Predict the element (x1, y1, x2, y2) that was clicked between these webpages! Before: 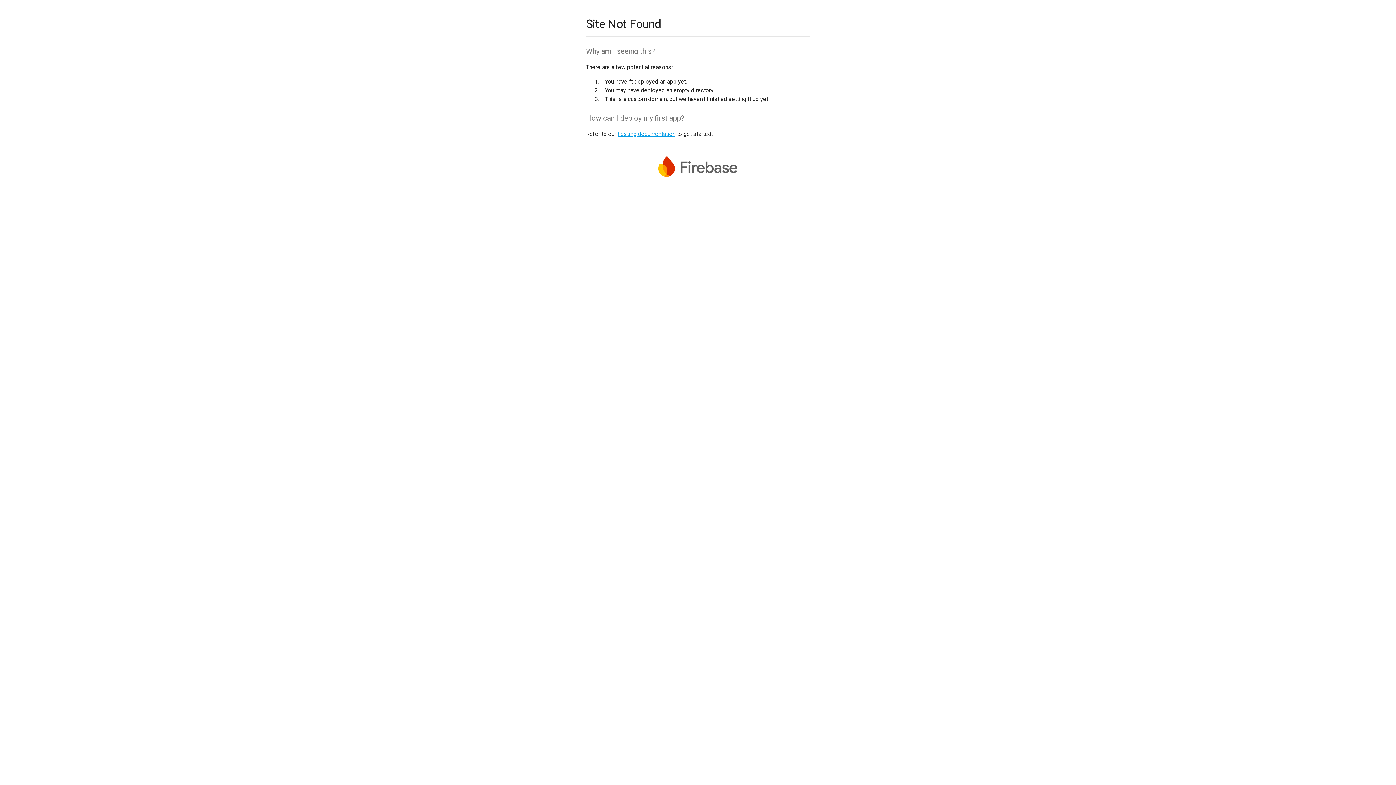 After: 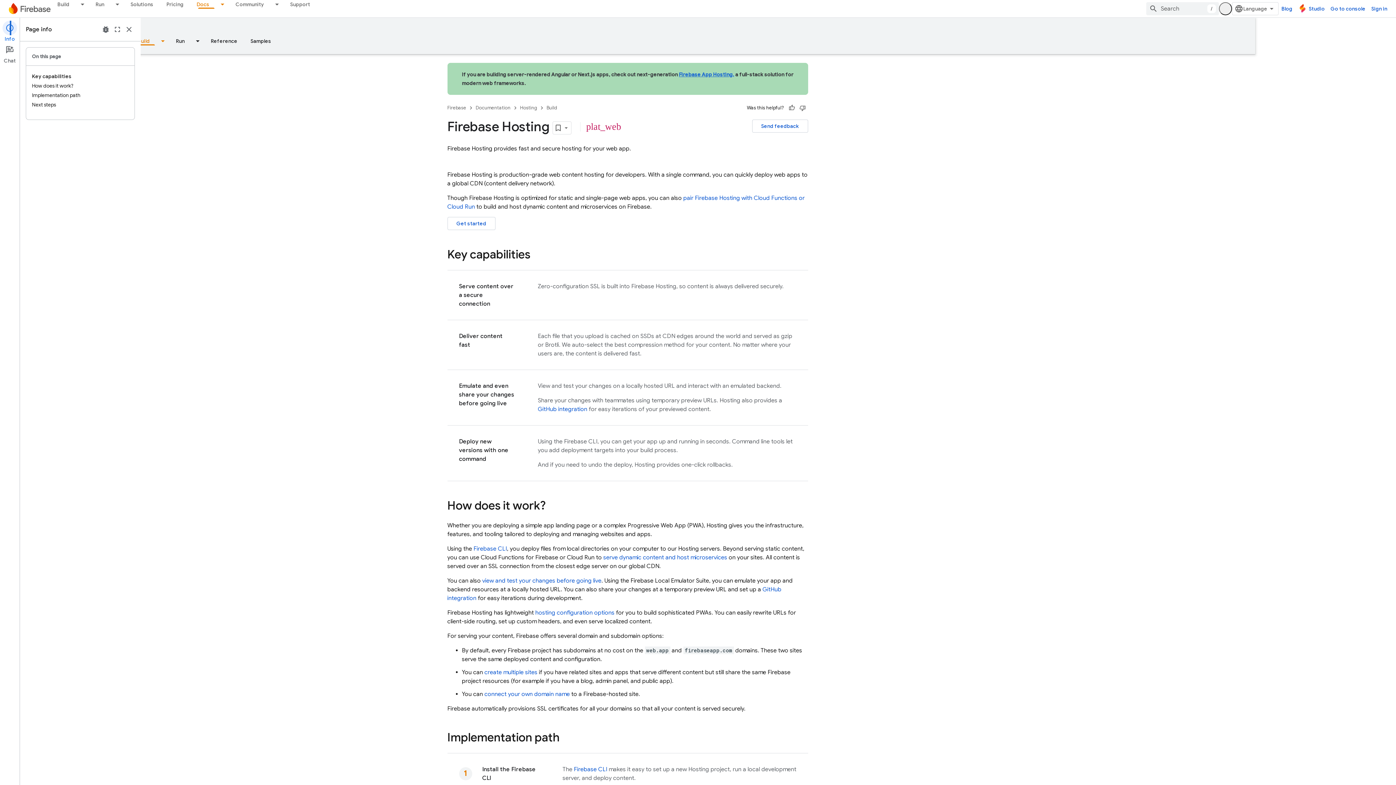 Action: bbox: (617, 130, 675, 137) label: hosting documentation